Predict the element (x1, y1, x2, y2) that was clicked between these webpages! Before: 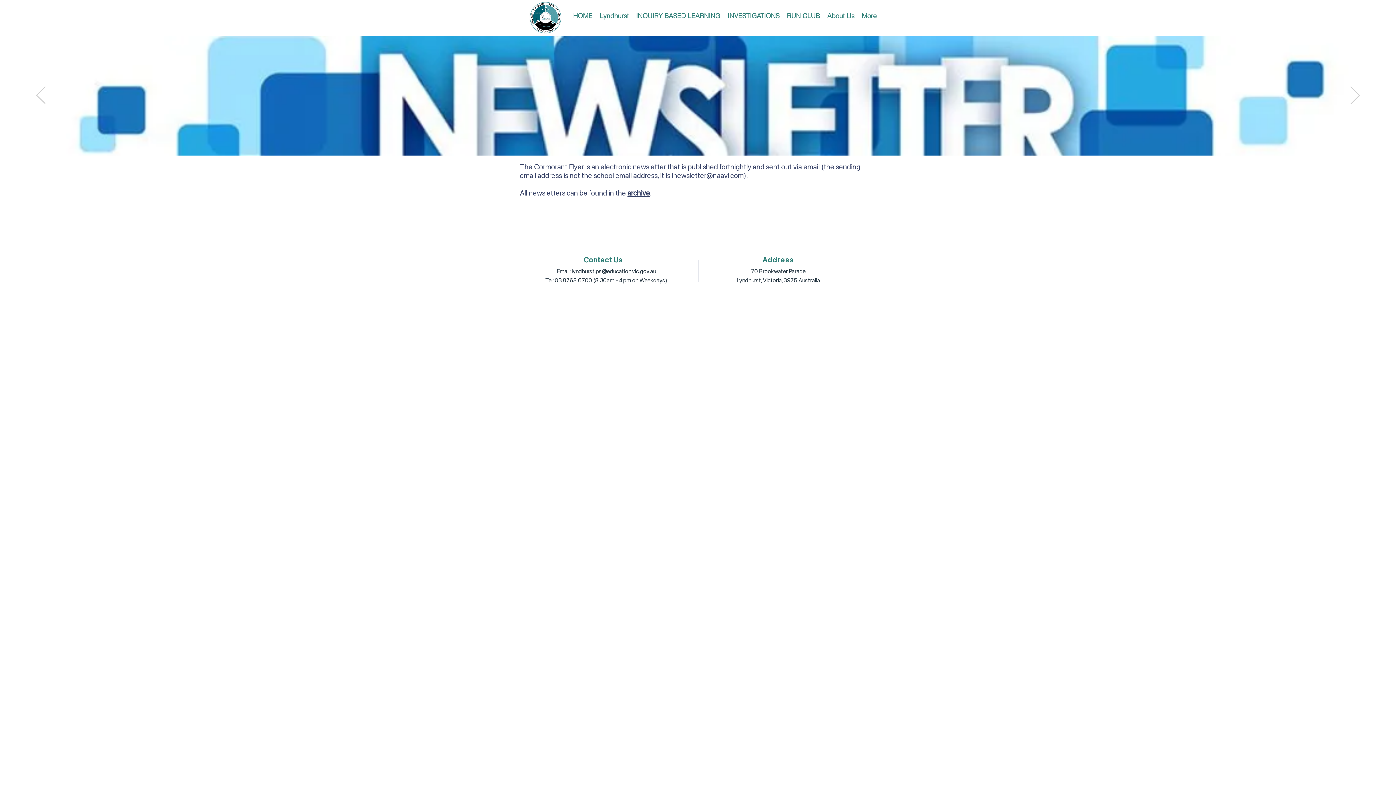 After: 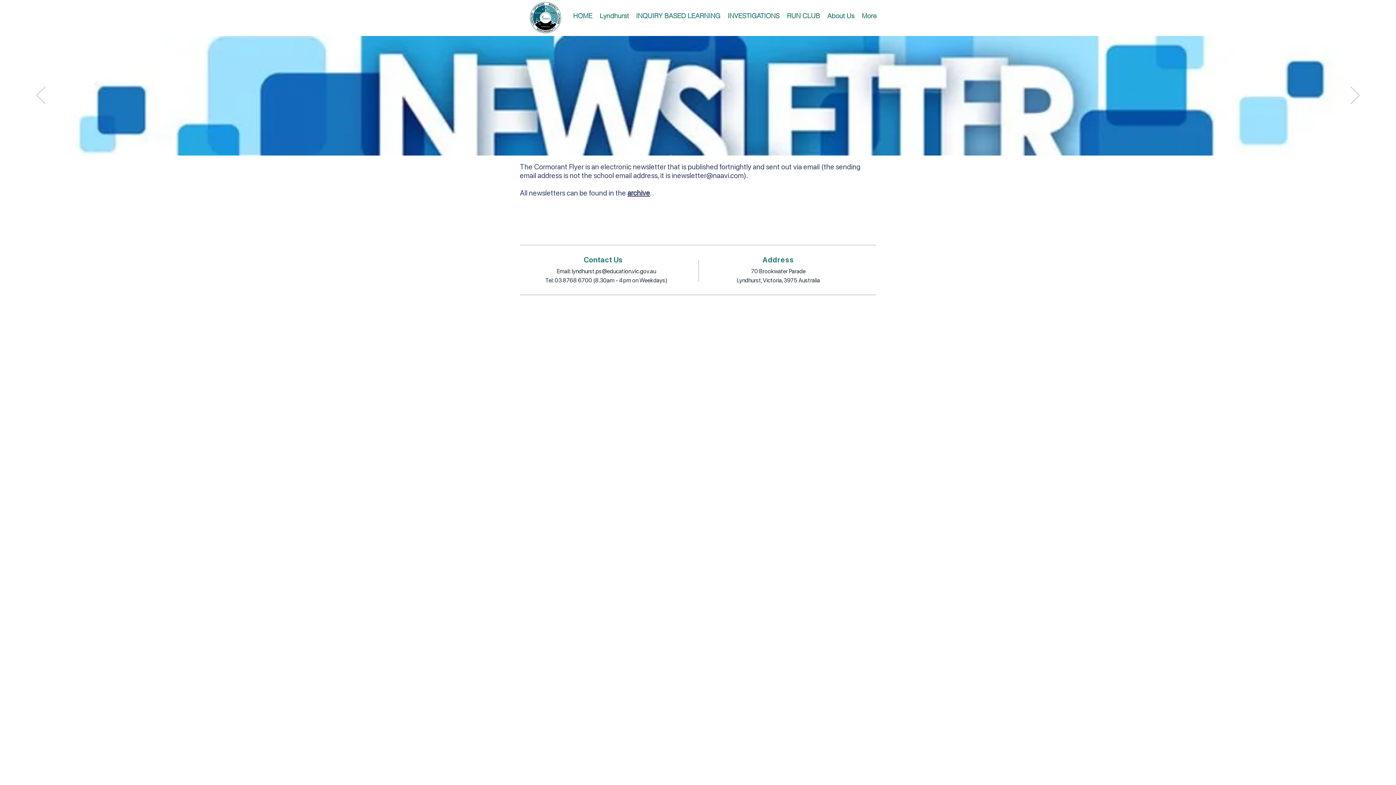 Action: label: lyndhurst.ps@education.vic.gov.au bbox: (571, 268, 656, 274)